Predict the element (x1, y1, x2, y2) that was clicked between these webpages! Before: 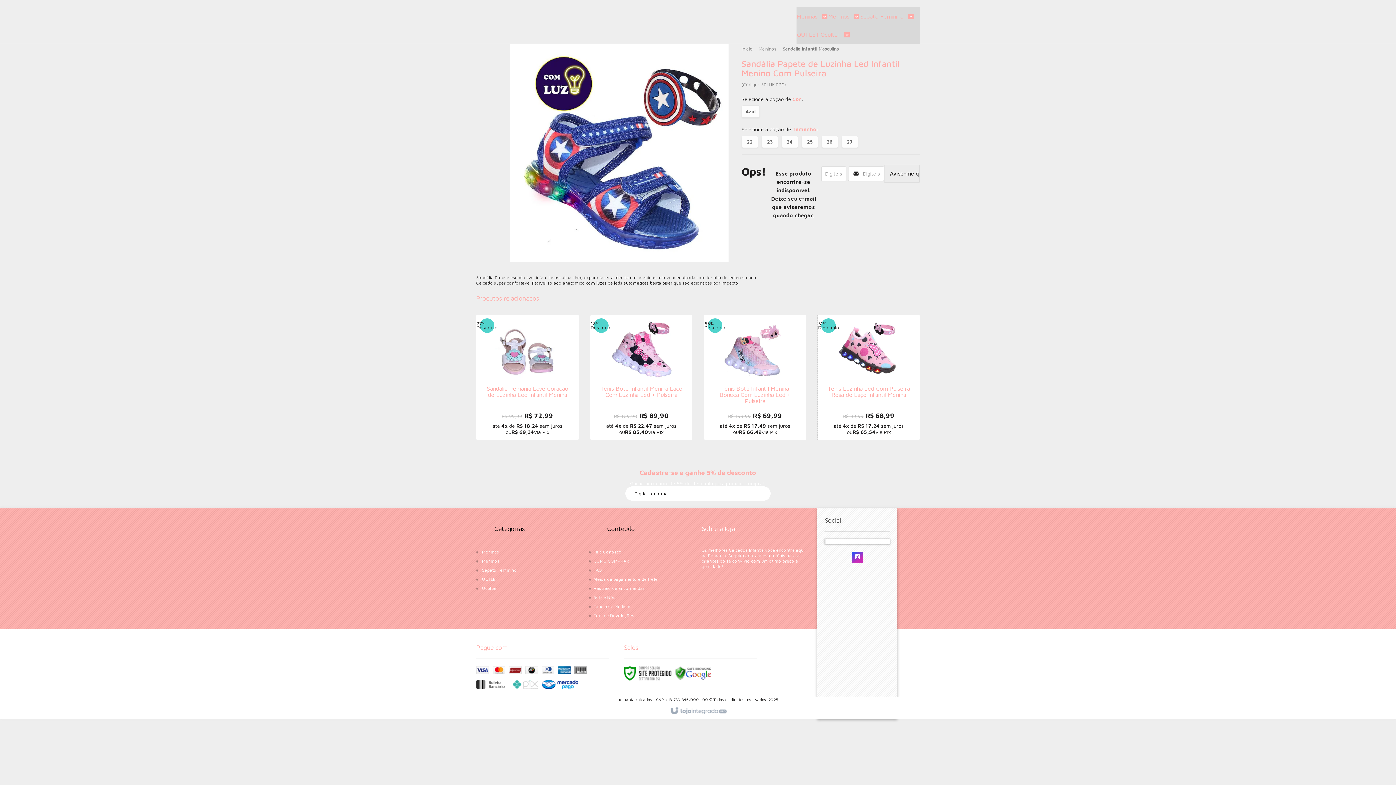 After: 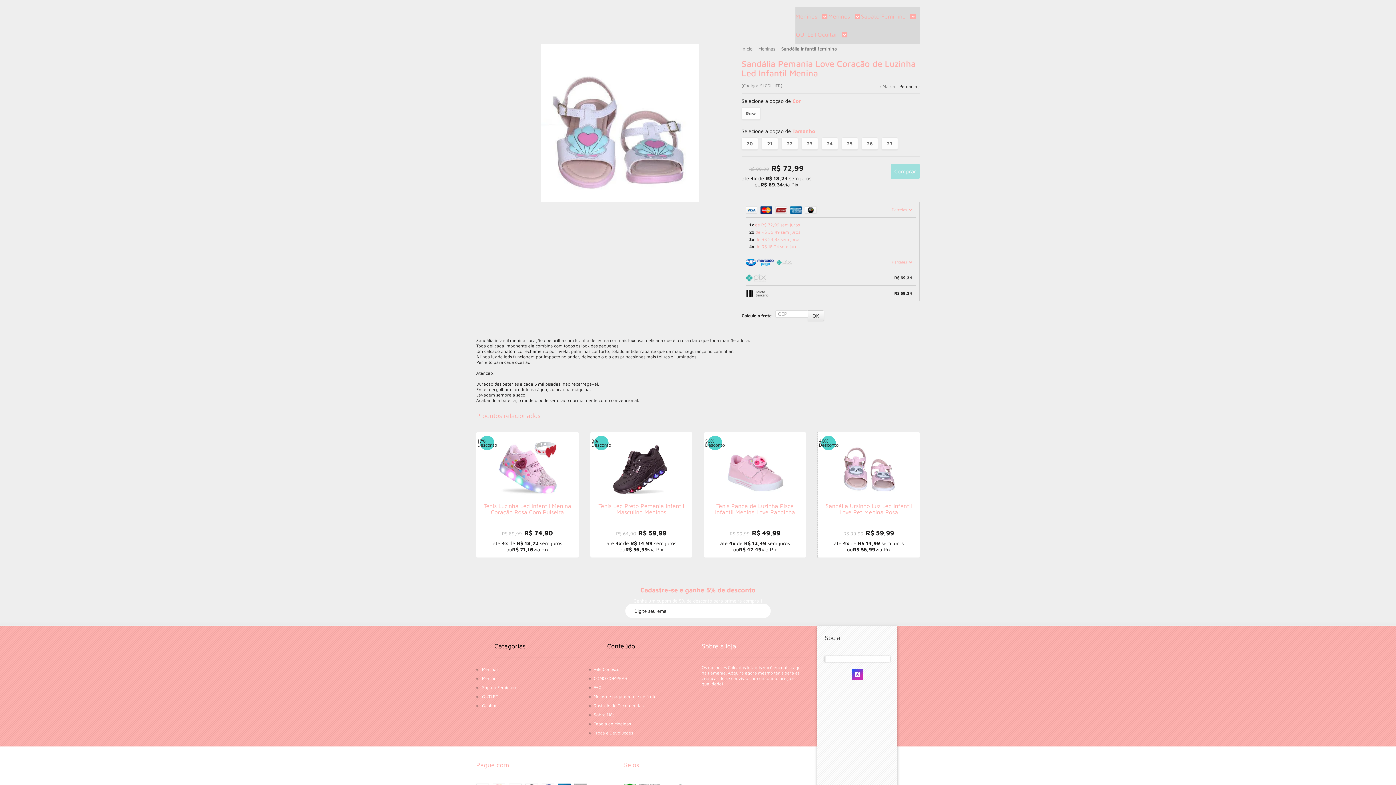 Action: bbox: (476, 314, 578, 440)